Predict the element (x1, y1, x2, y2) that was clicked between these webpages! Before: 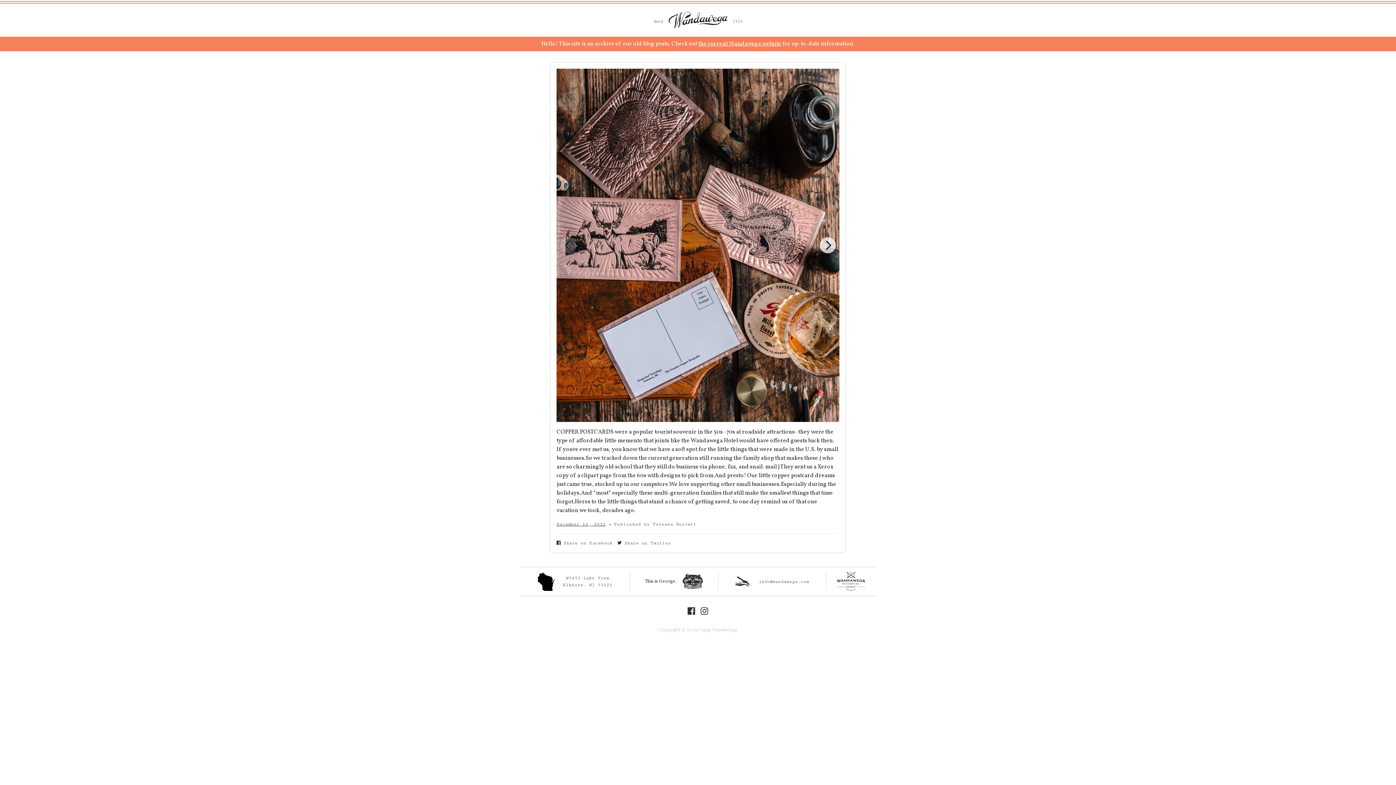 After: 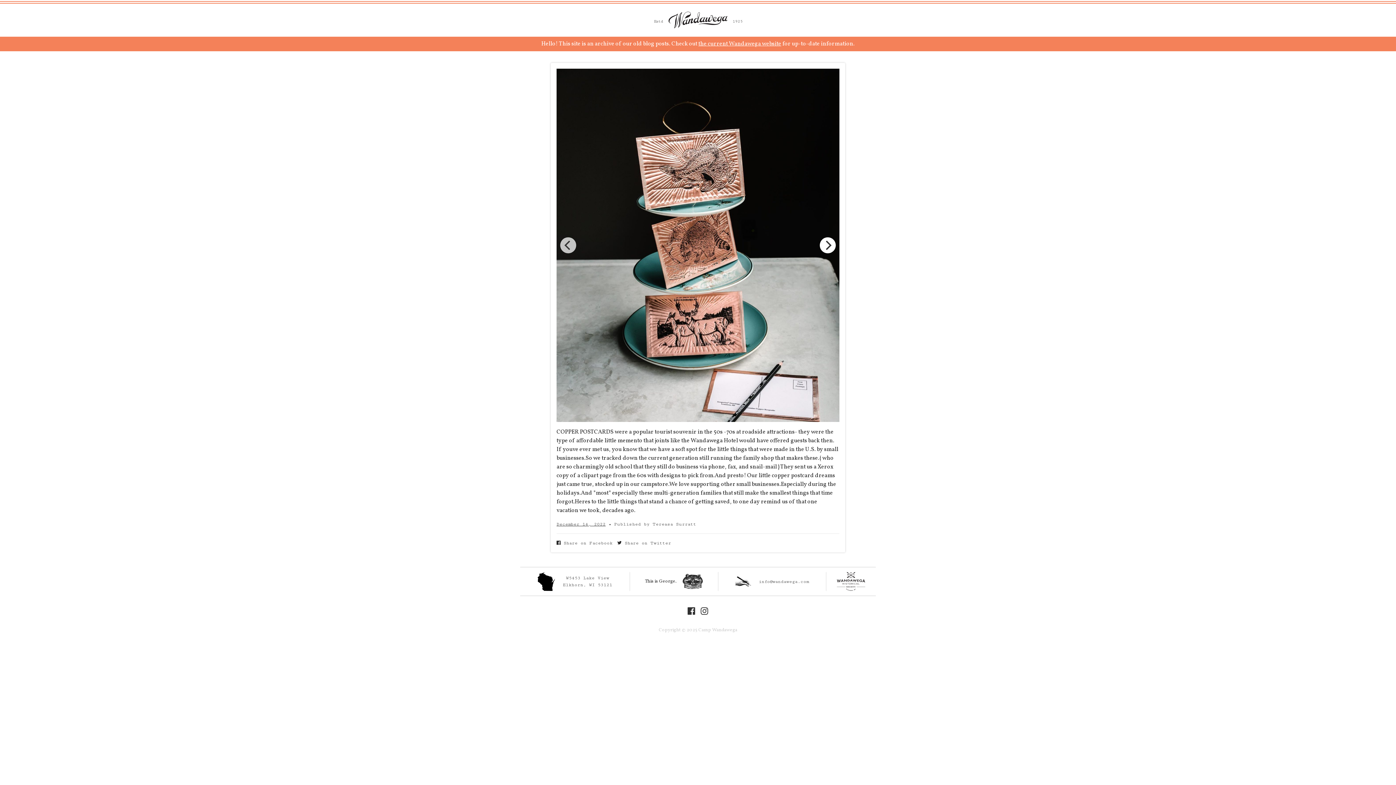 Action: bbox: (820, 237, 836, 253) label: Next